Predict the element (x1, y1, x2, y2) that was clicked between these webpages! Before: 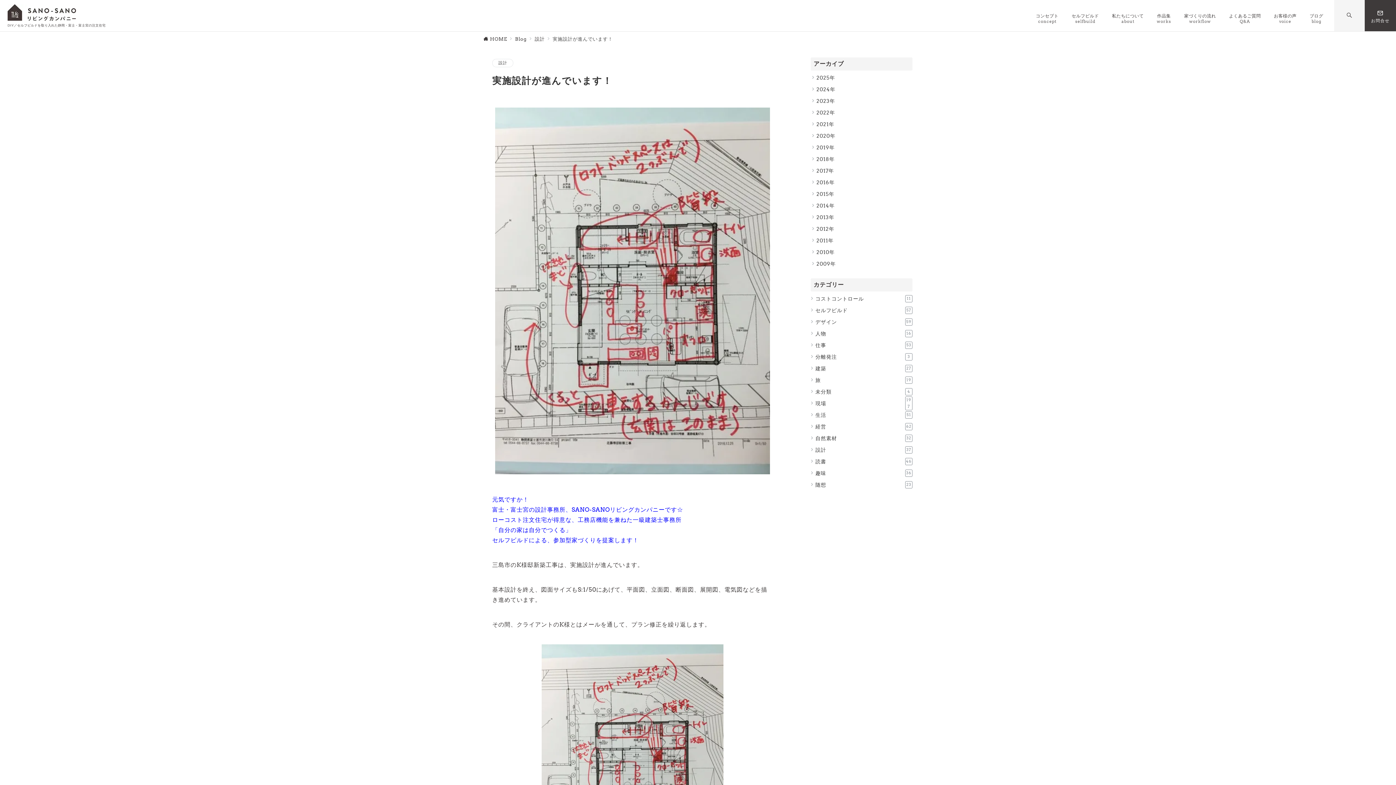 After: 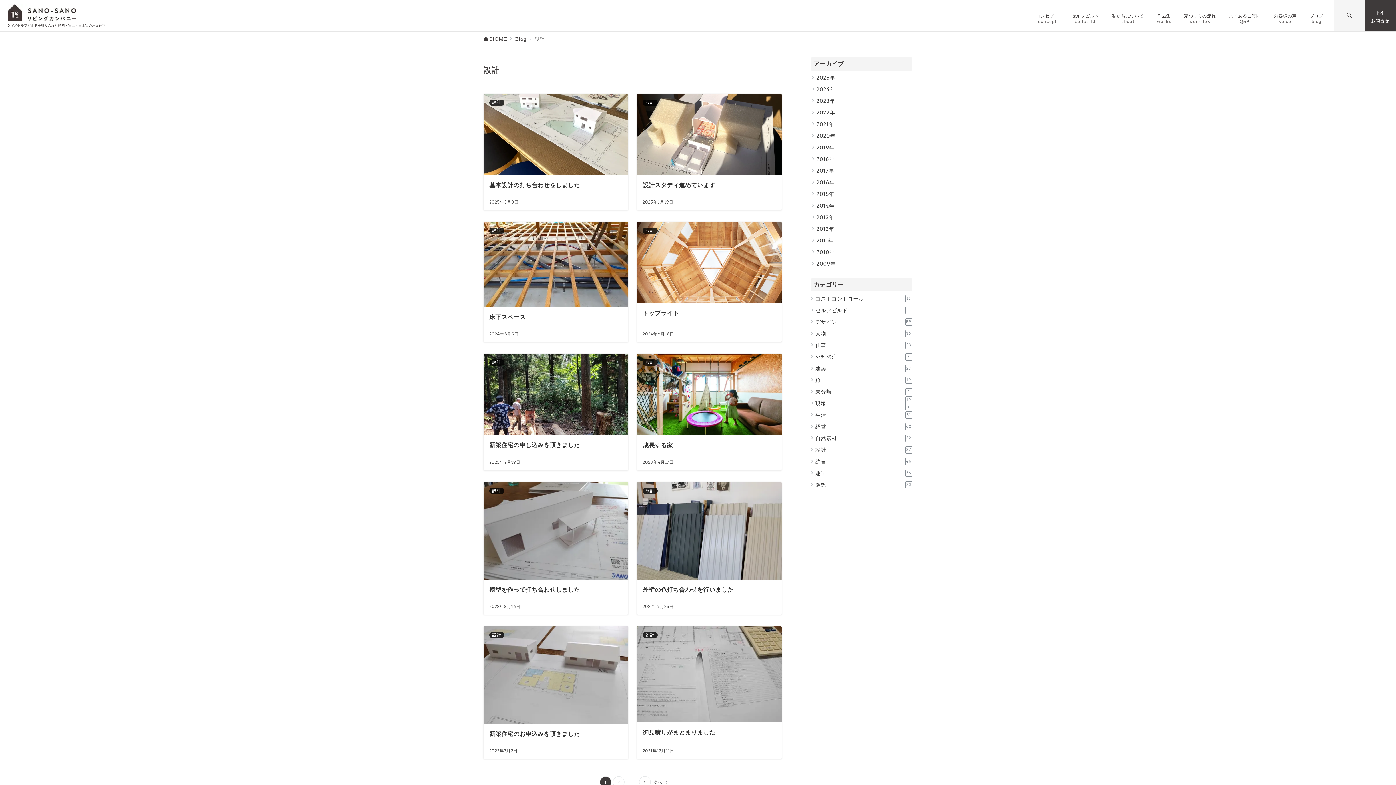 Action: label: 設計 bbox: (492, 58, 513, 67)